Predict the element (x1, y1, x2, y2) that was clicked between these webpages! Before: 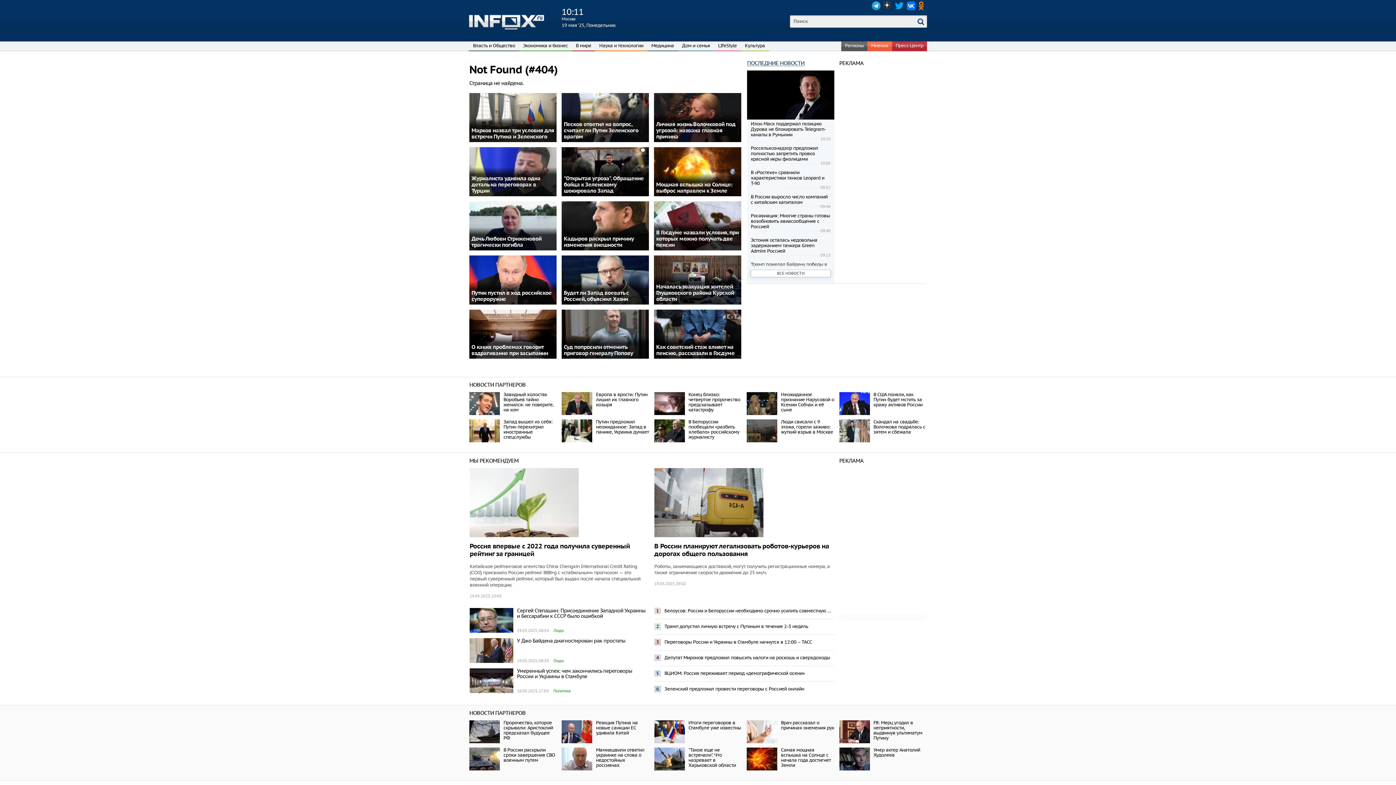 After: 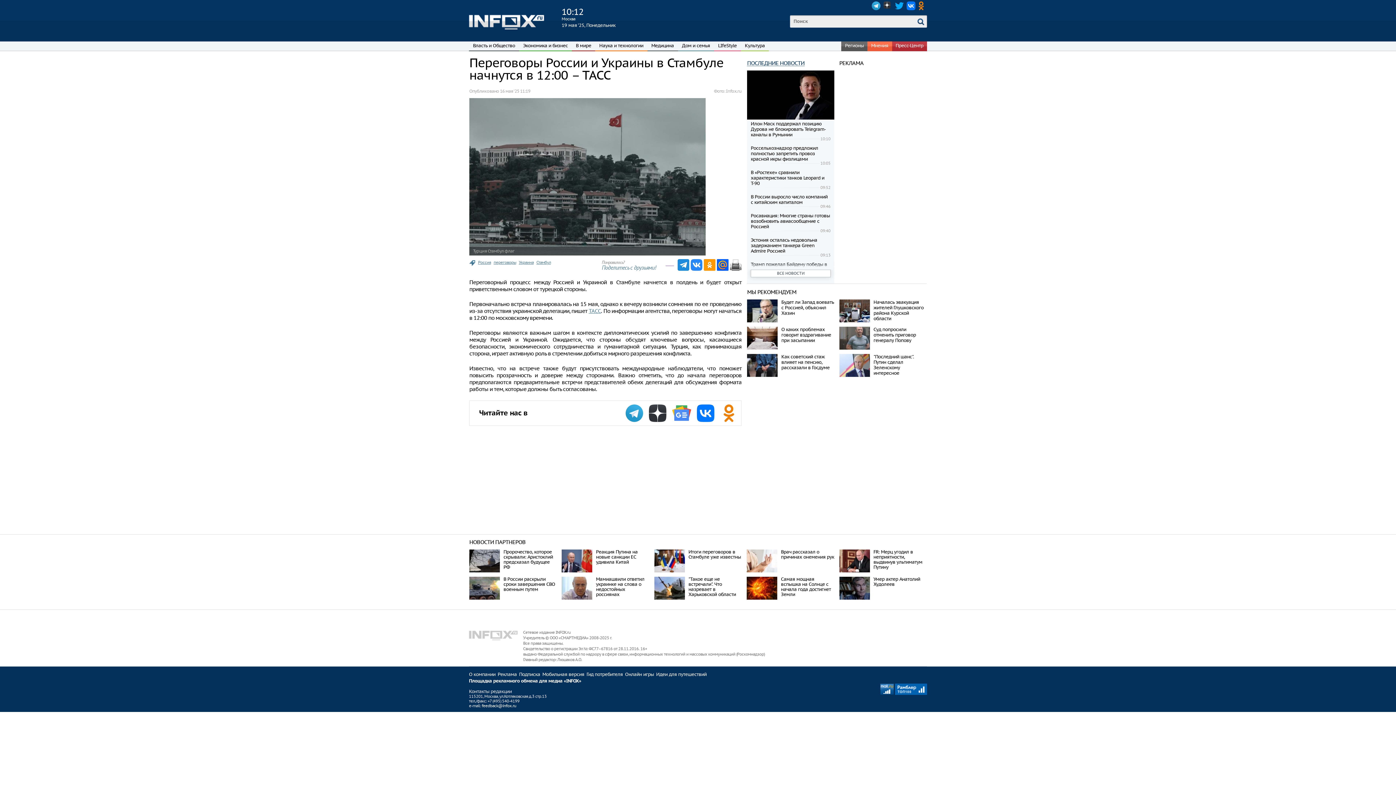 Action: bbox: (664, 639, 834, 645) label: Переговоры России и Украины в Стамбуле начнутся в 12:00 – ТАСС